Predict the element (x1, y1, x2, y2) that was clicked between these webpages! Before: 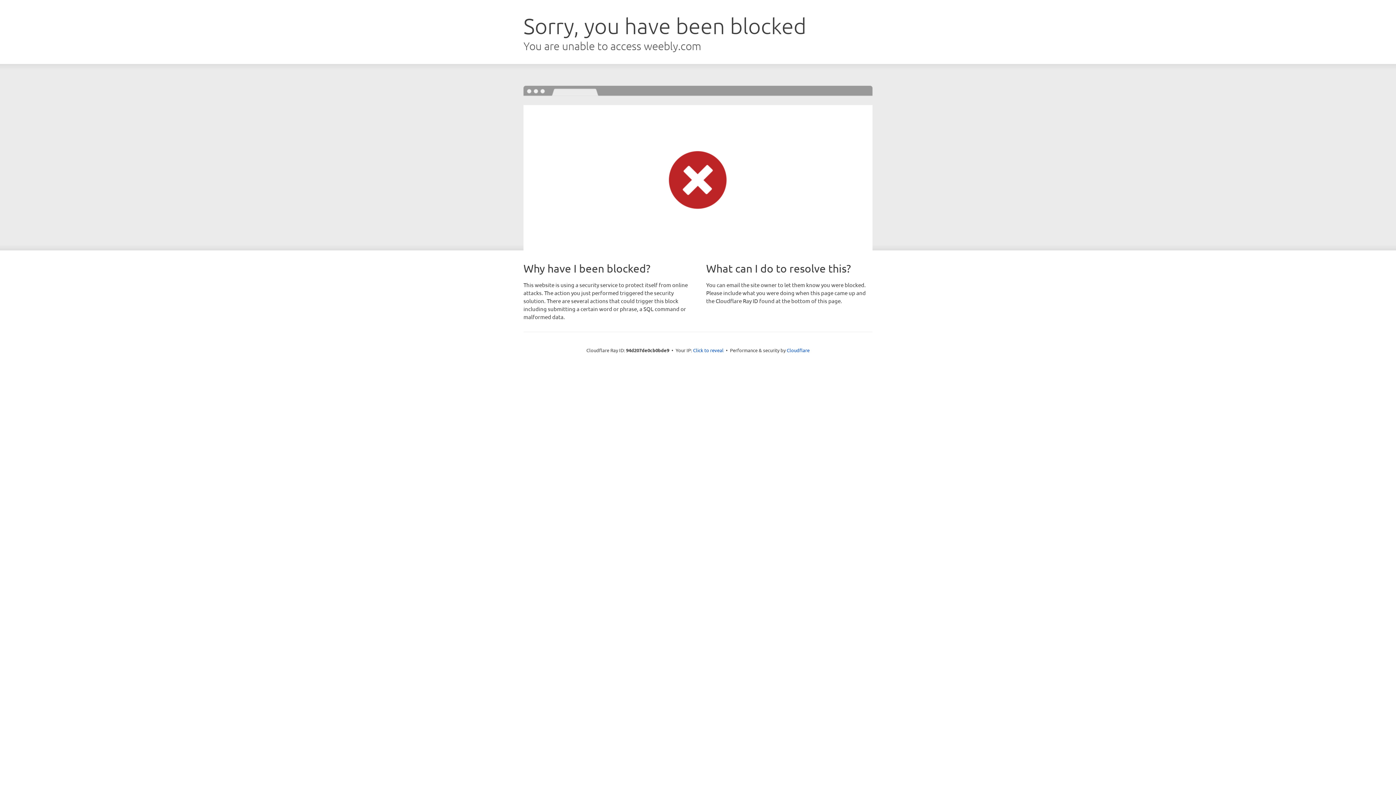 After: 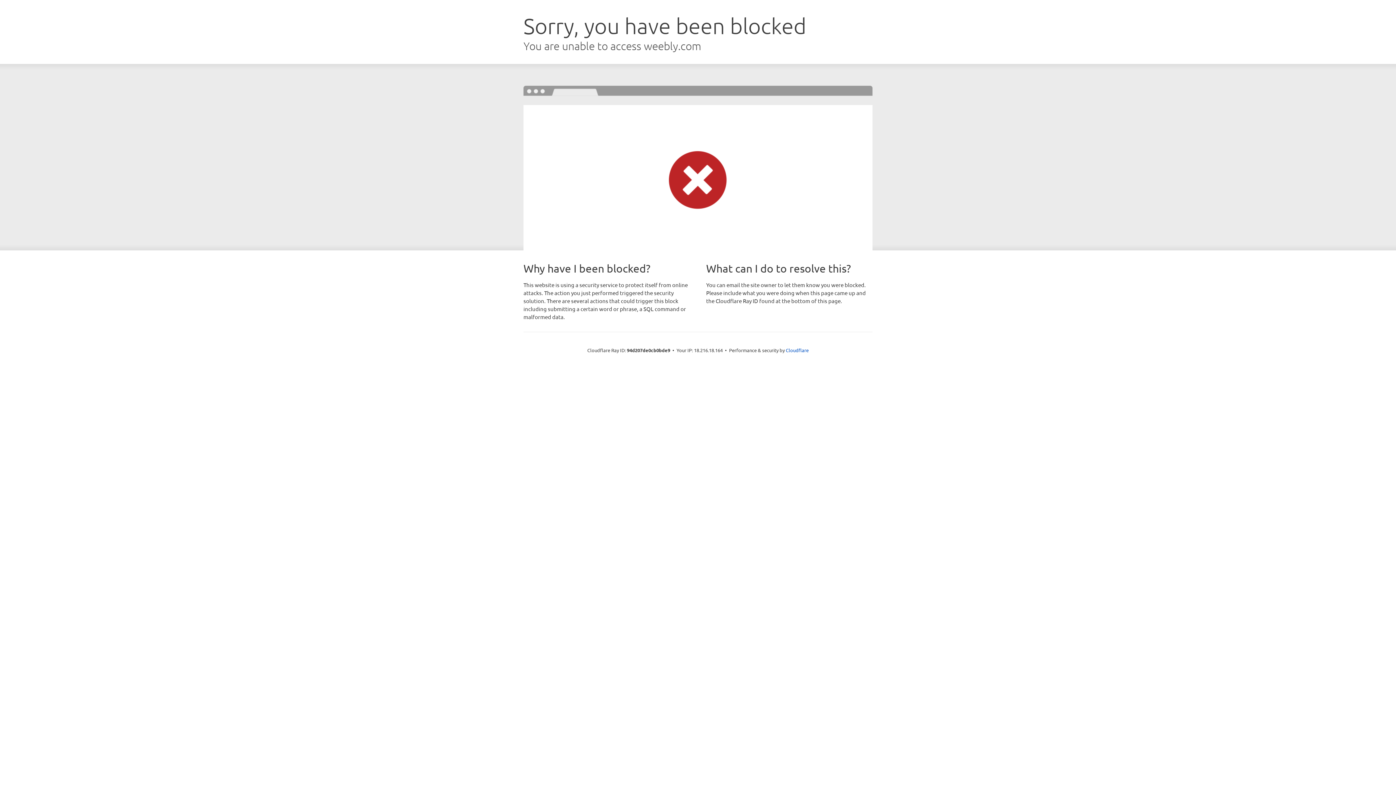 Action: label: Click to reveal bbox: (693, 346, 723, 353)